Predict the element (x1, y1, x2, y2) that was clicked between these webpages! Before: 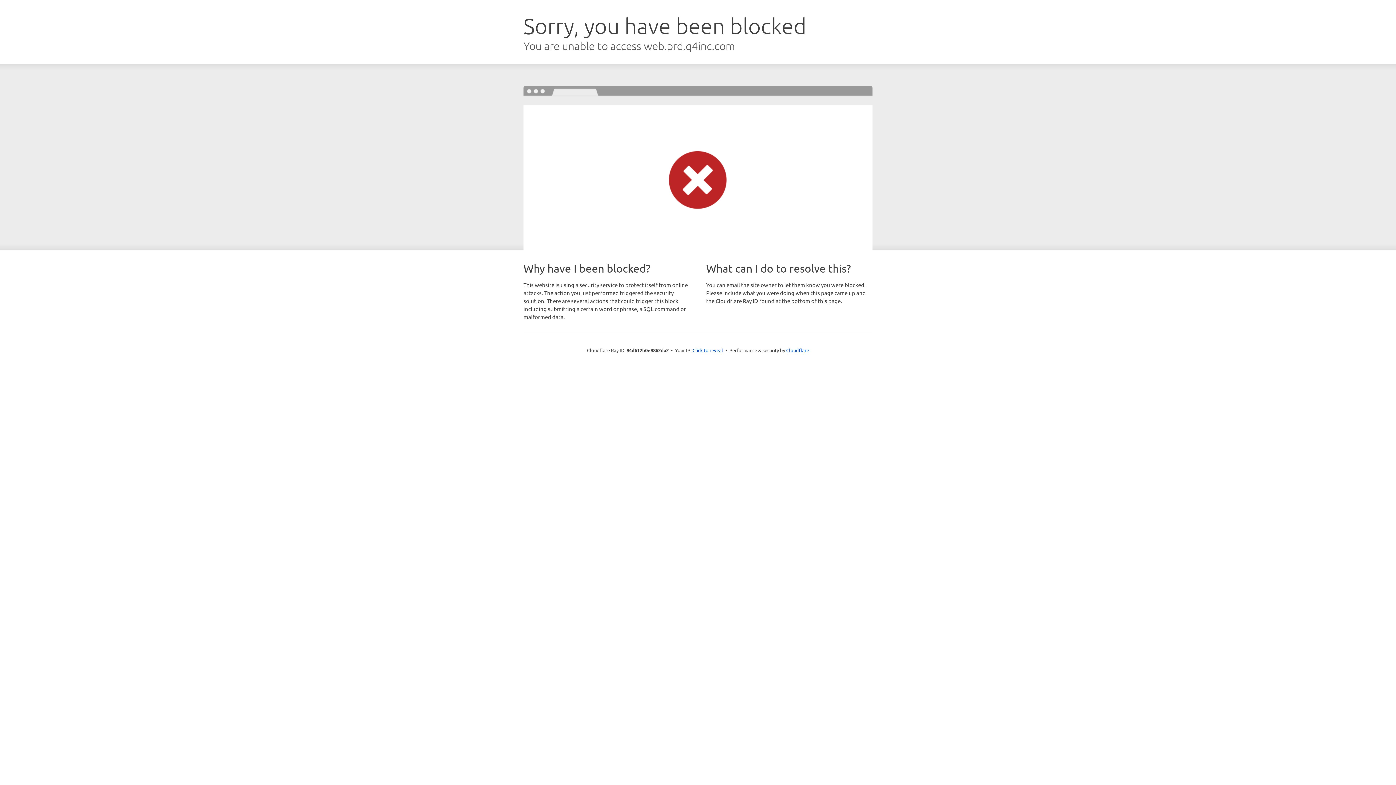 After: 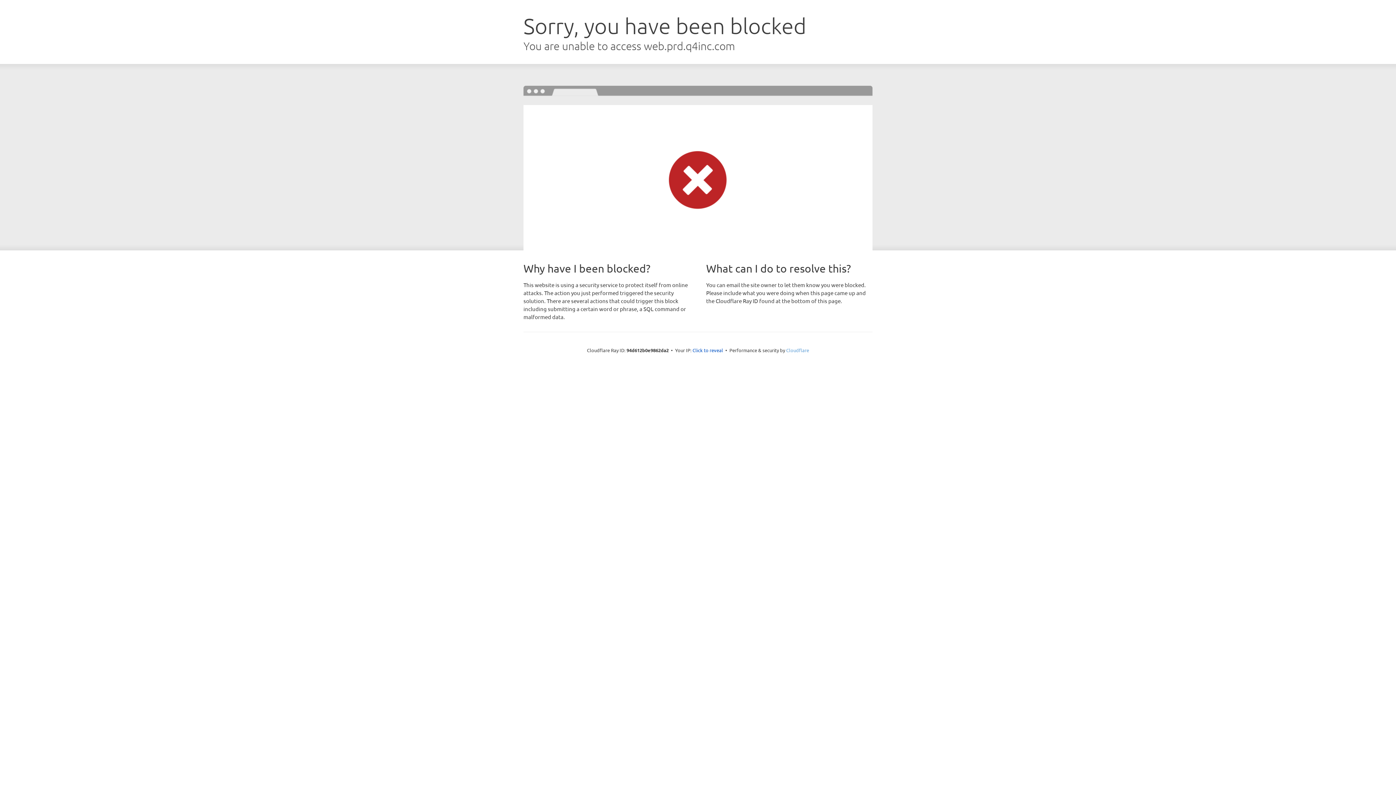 Action: bbox: (786, 347, 809, 353) label: Cloudflare